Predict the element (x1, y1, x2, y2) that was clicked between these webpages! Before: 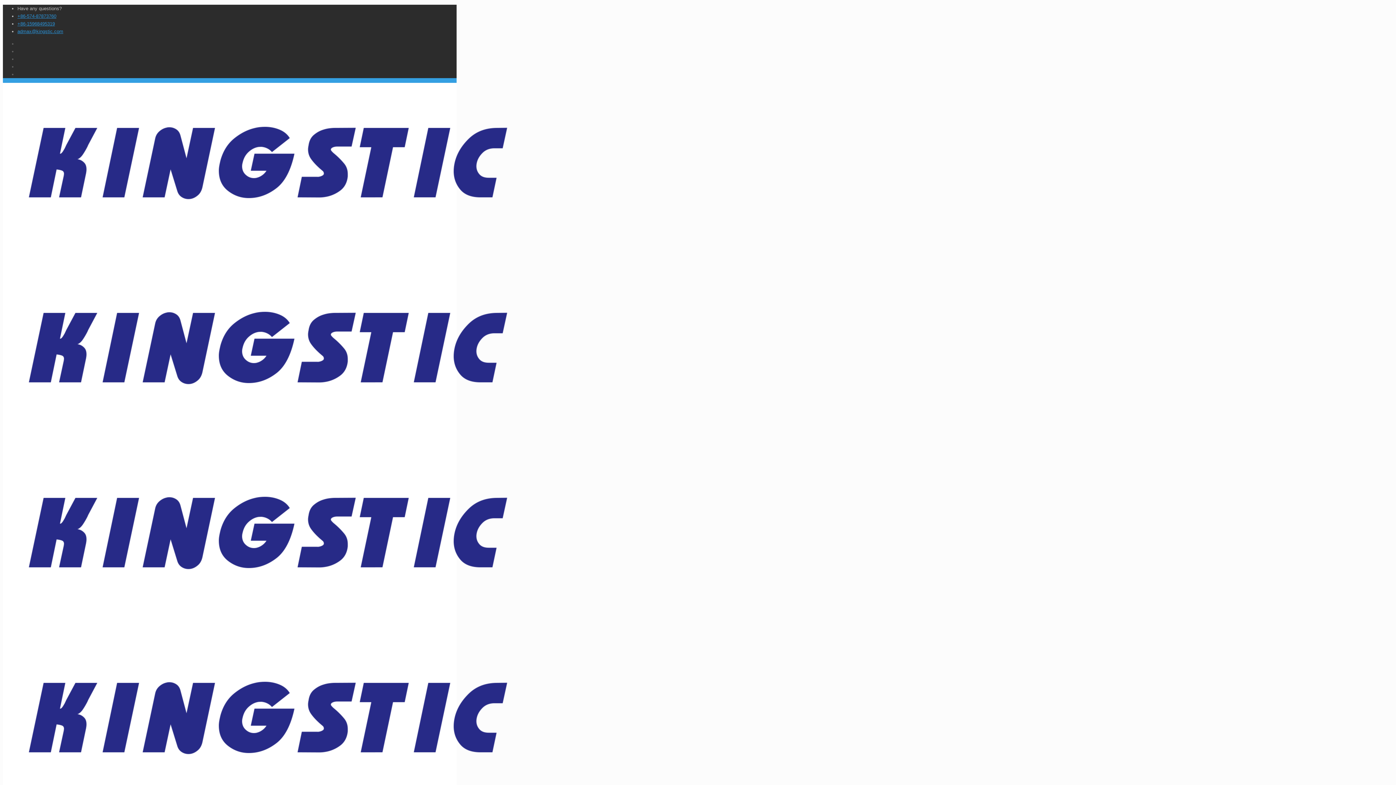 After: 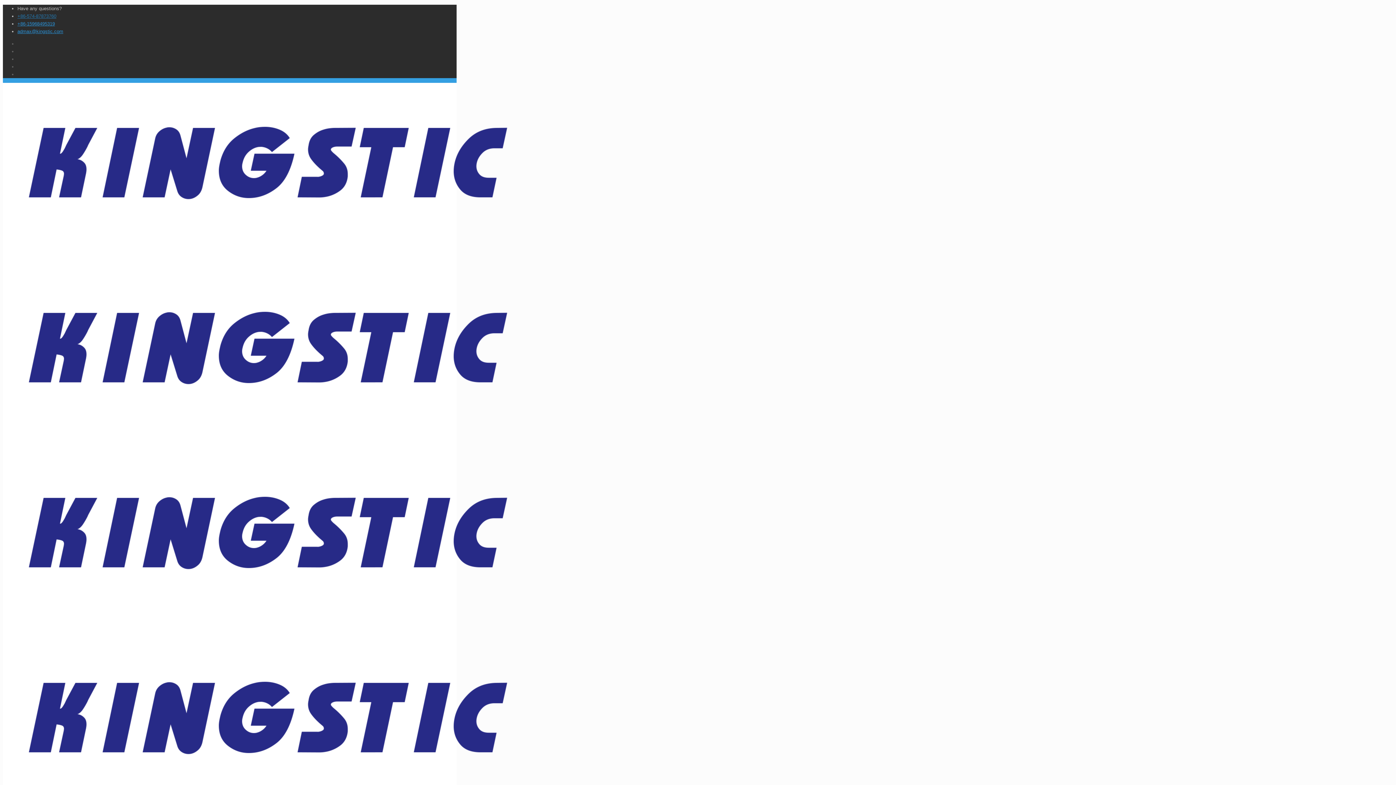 Action: label: +86-574-87873760 bbox: (17, 13, 56, 18)